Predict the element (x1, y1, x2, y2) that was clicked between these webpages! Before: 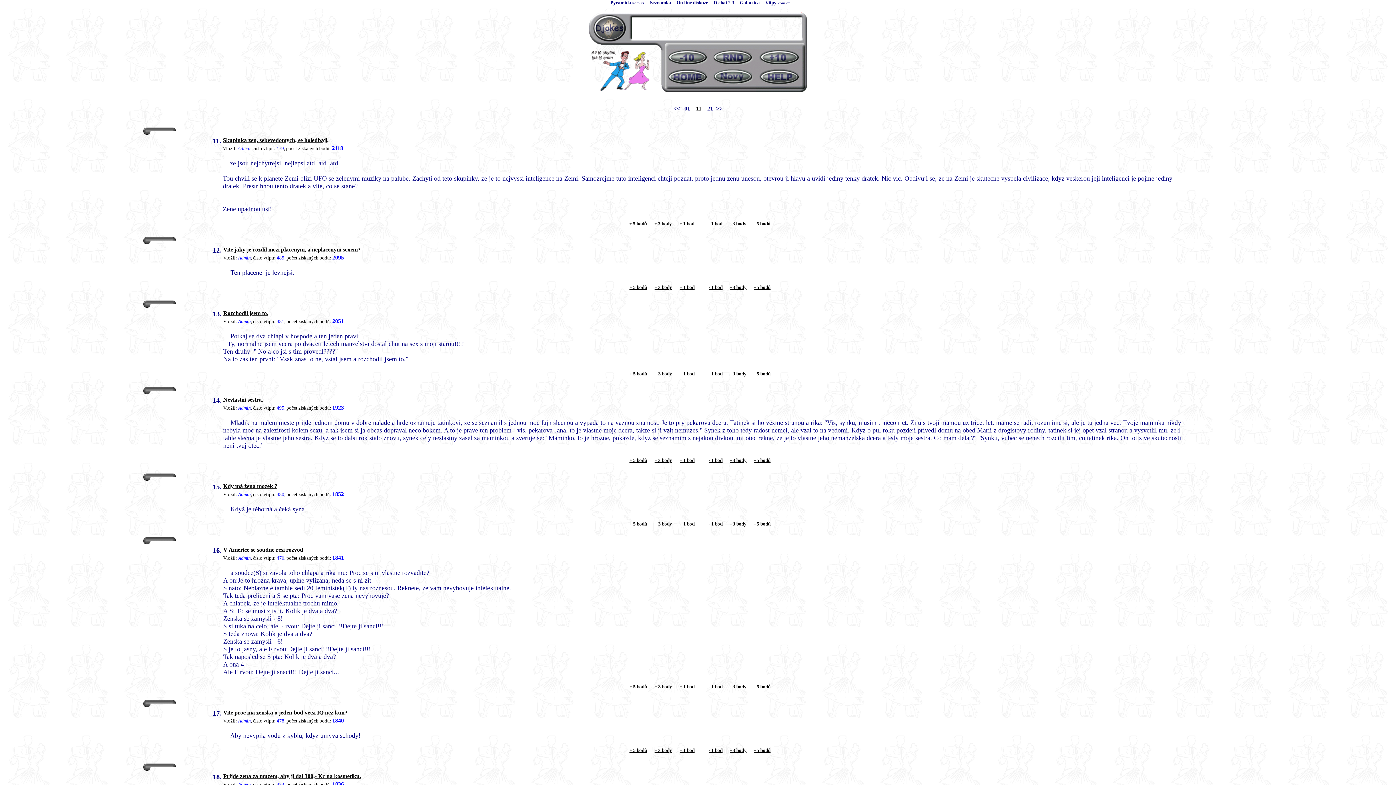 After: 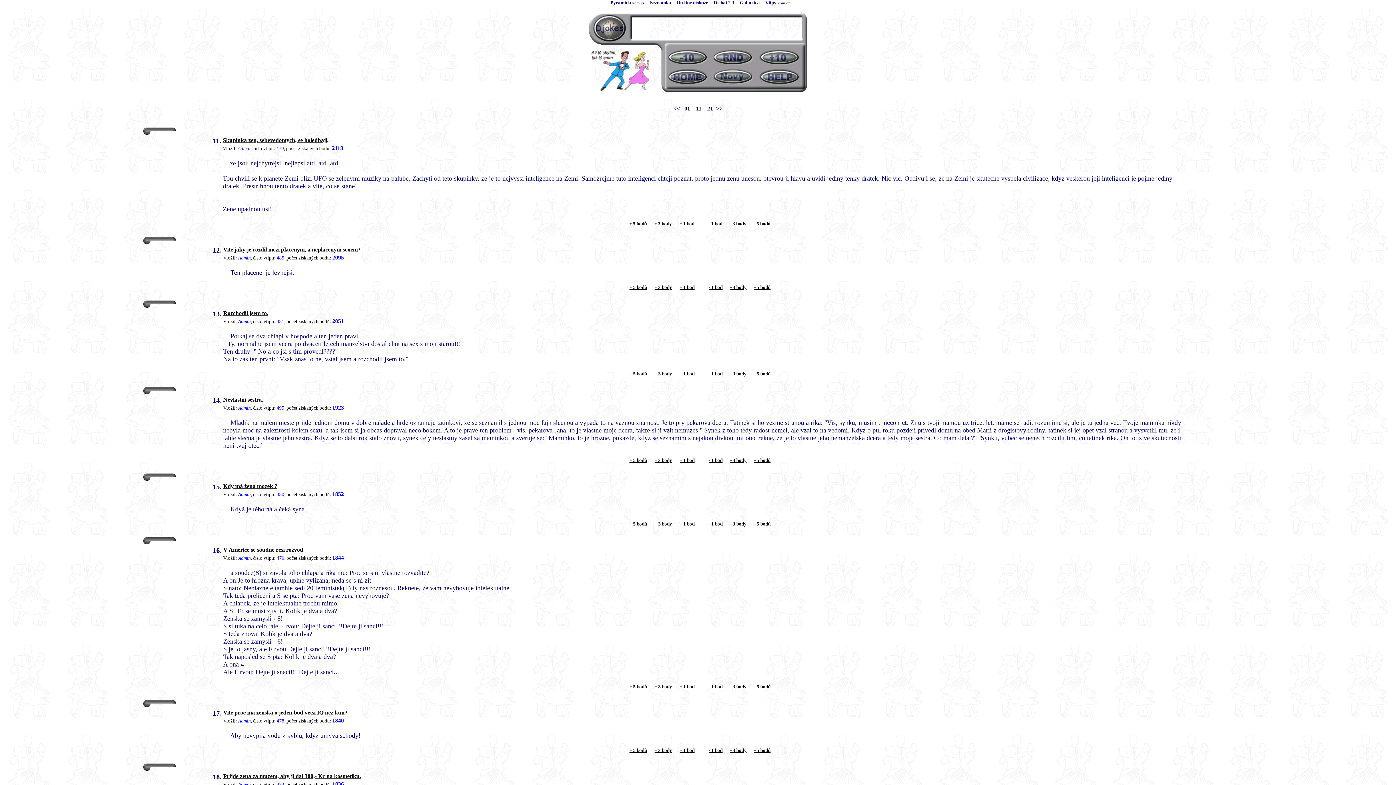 Action: label: + 3 body bbox: (654, 684, 672, 689)